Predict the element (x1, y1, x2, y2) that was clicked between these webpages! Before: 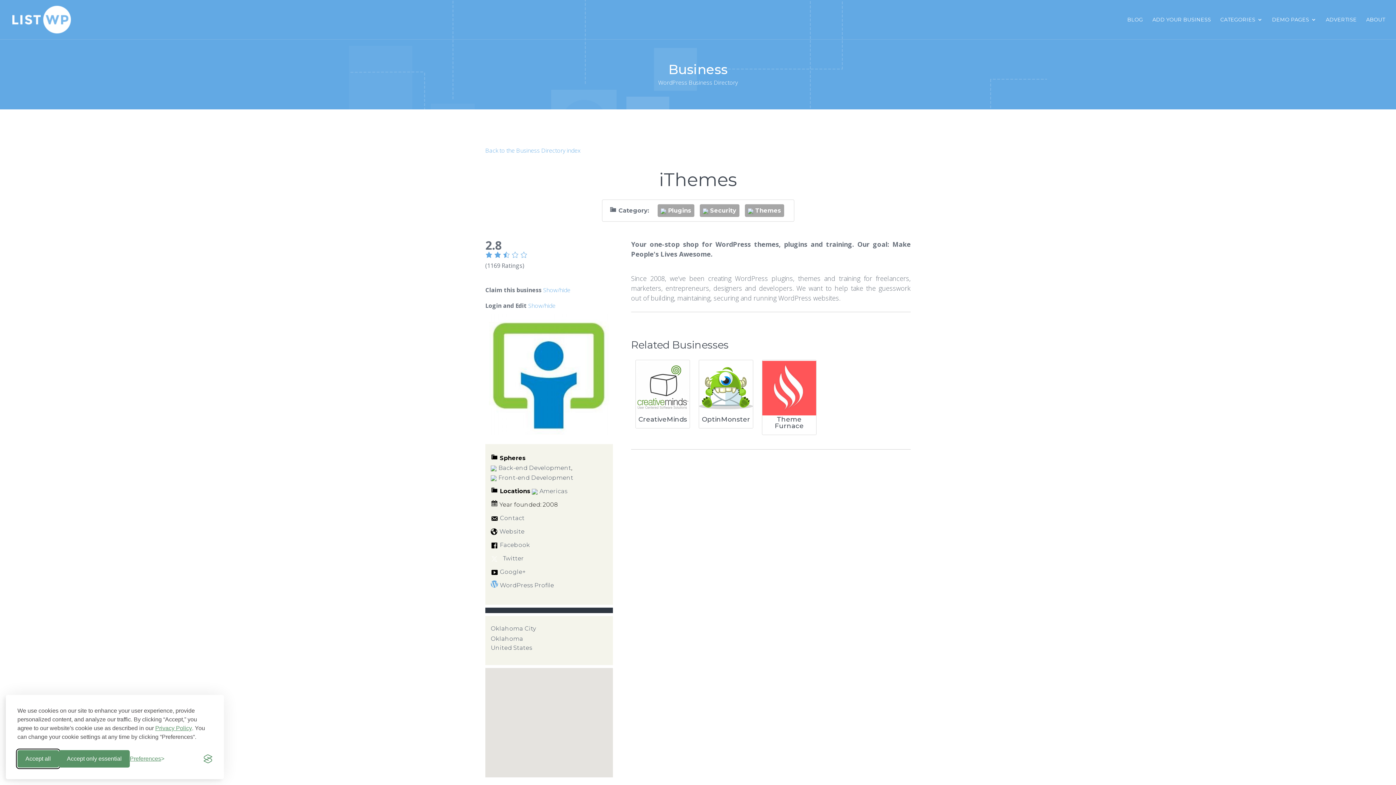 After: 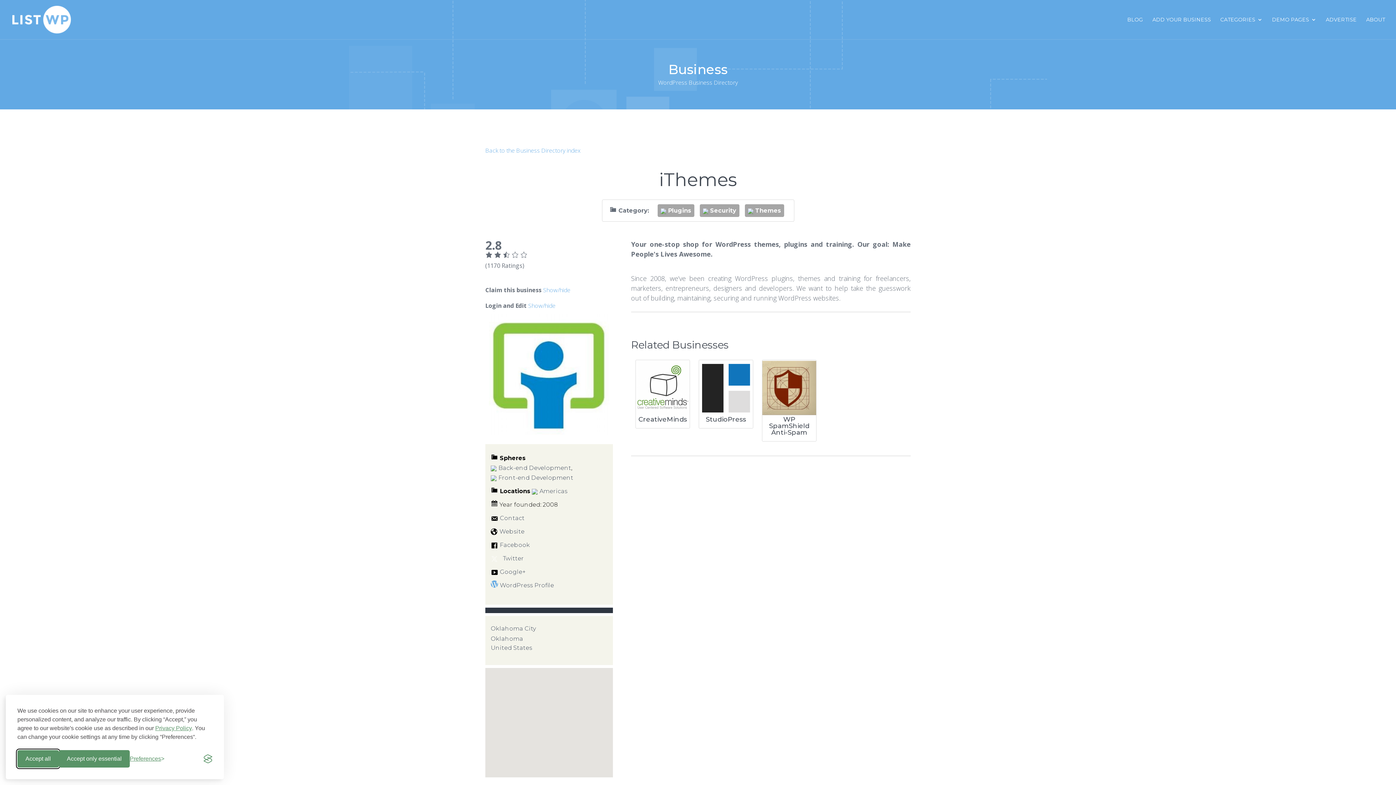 Action: bbox: (520, 252, 527, 260)